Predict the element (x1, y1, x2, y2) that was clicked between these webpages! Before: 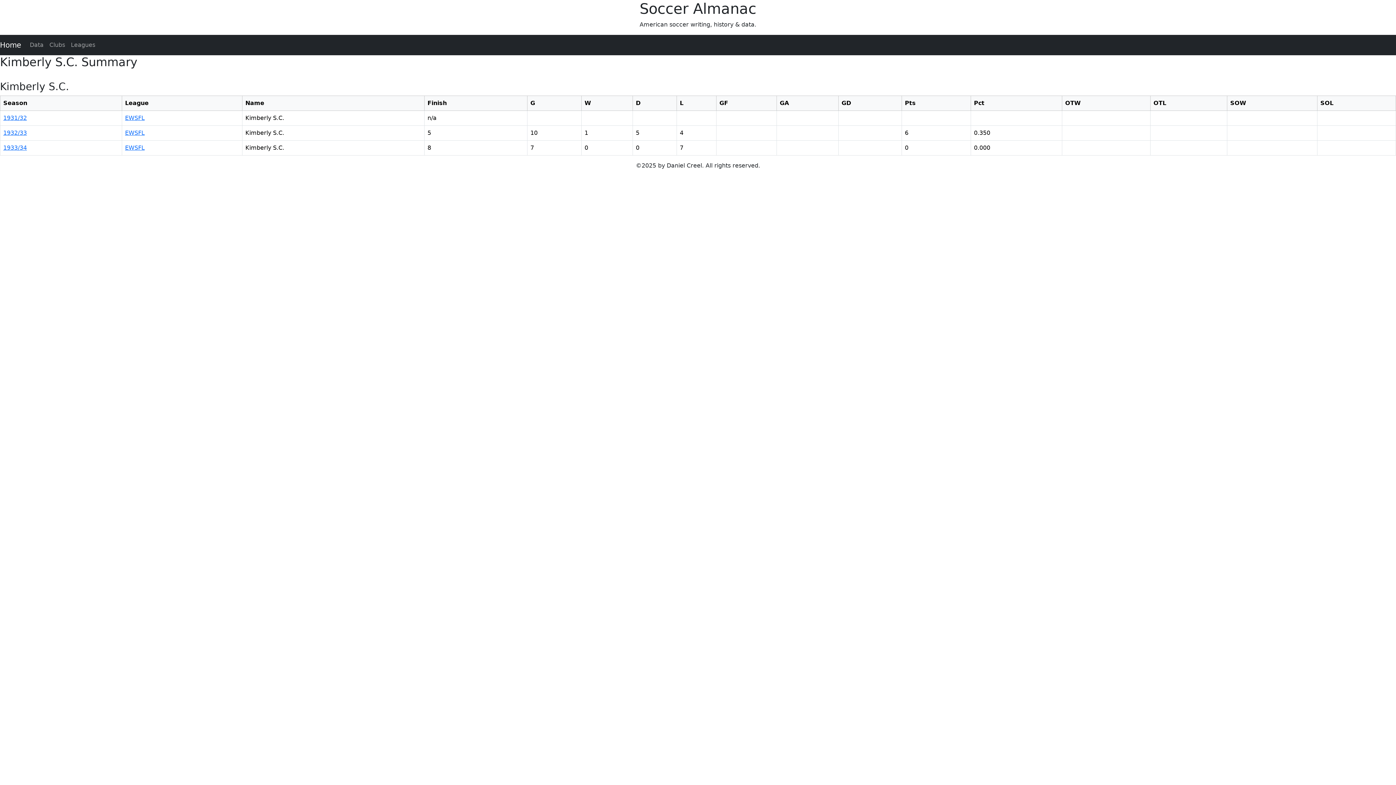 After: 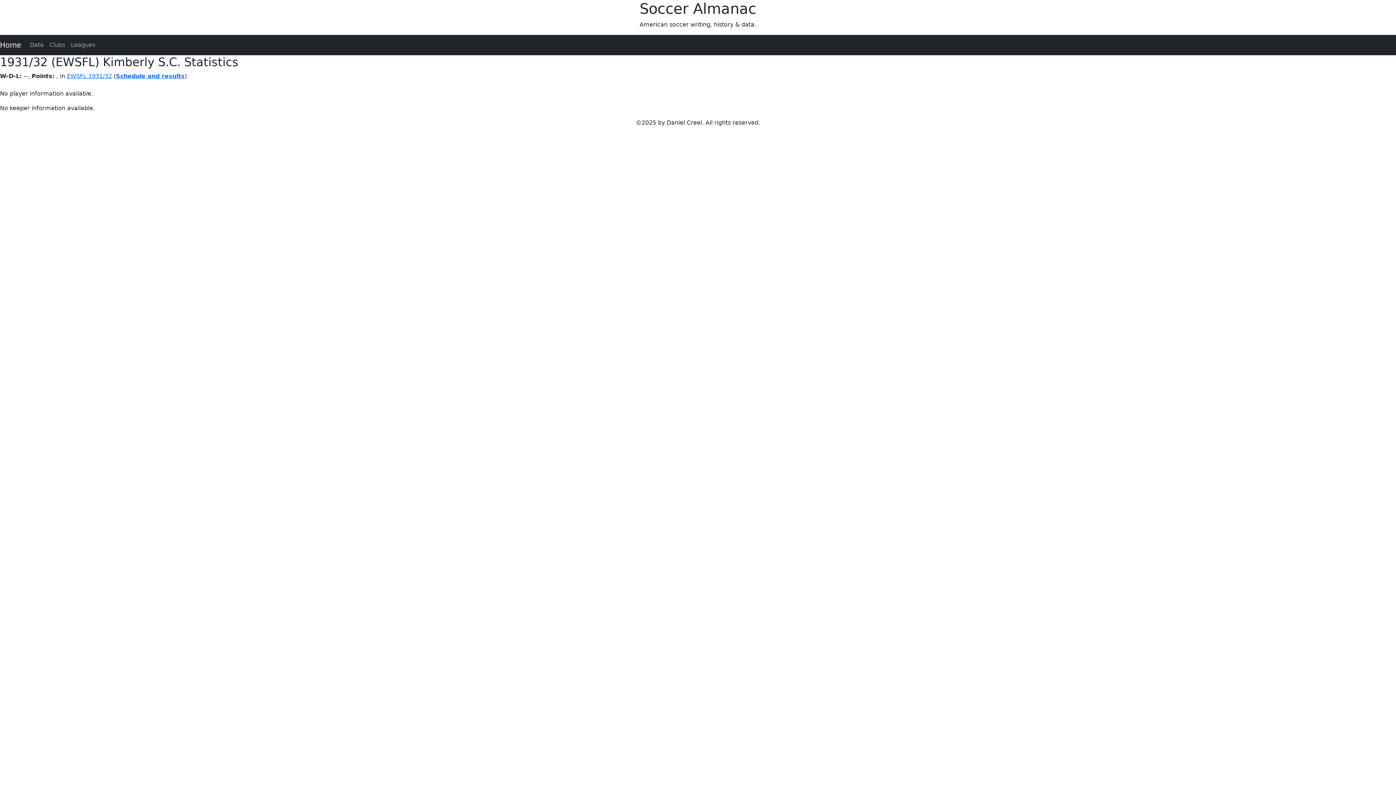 Action: bbox: (3, 114, 26, 121) label: 1931/32